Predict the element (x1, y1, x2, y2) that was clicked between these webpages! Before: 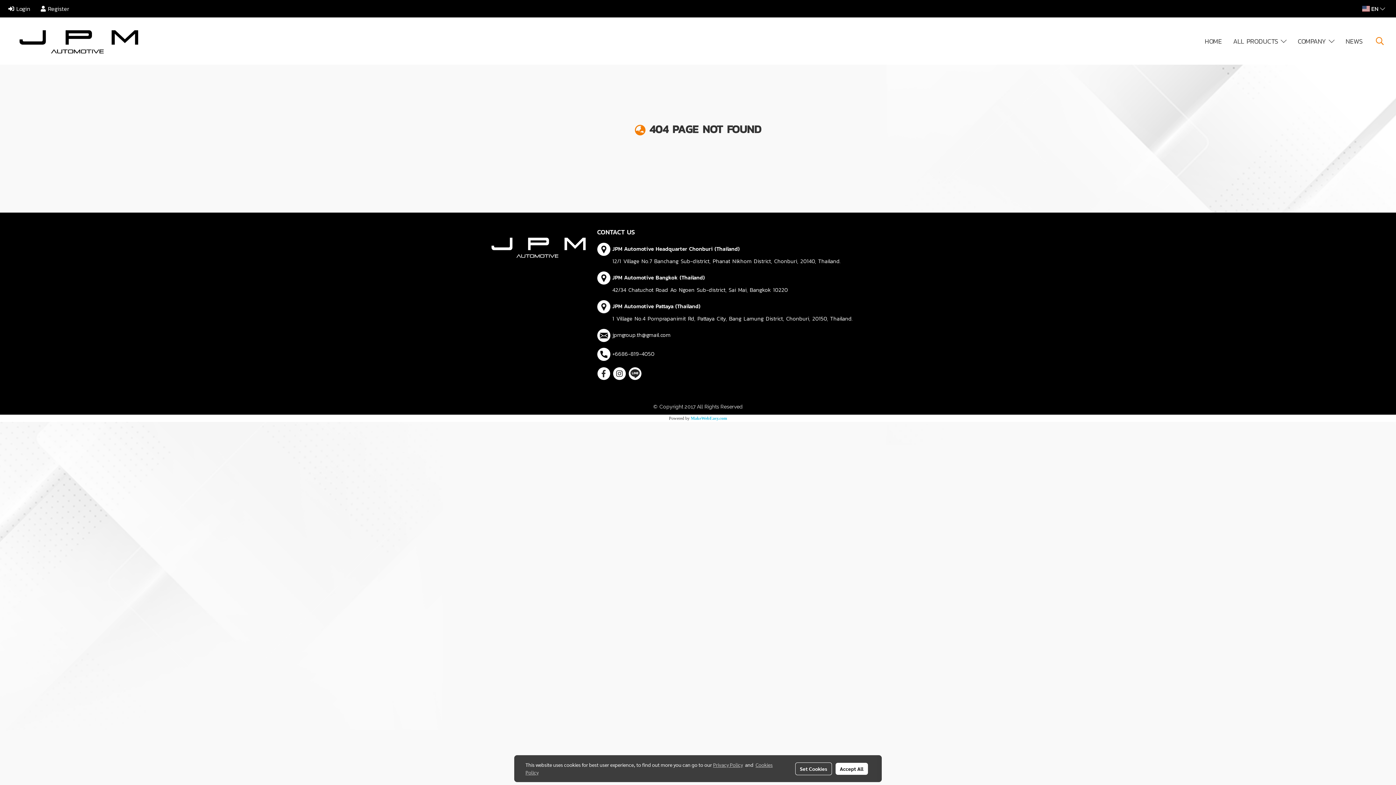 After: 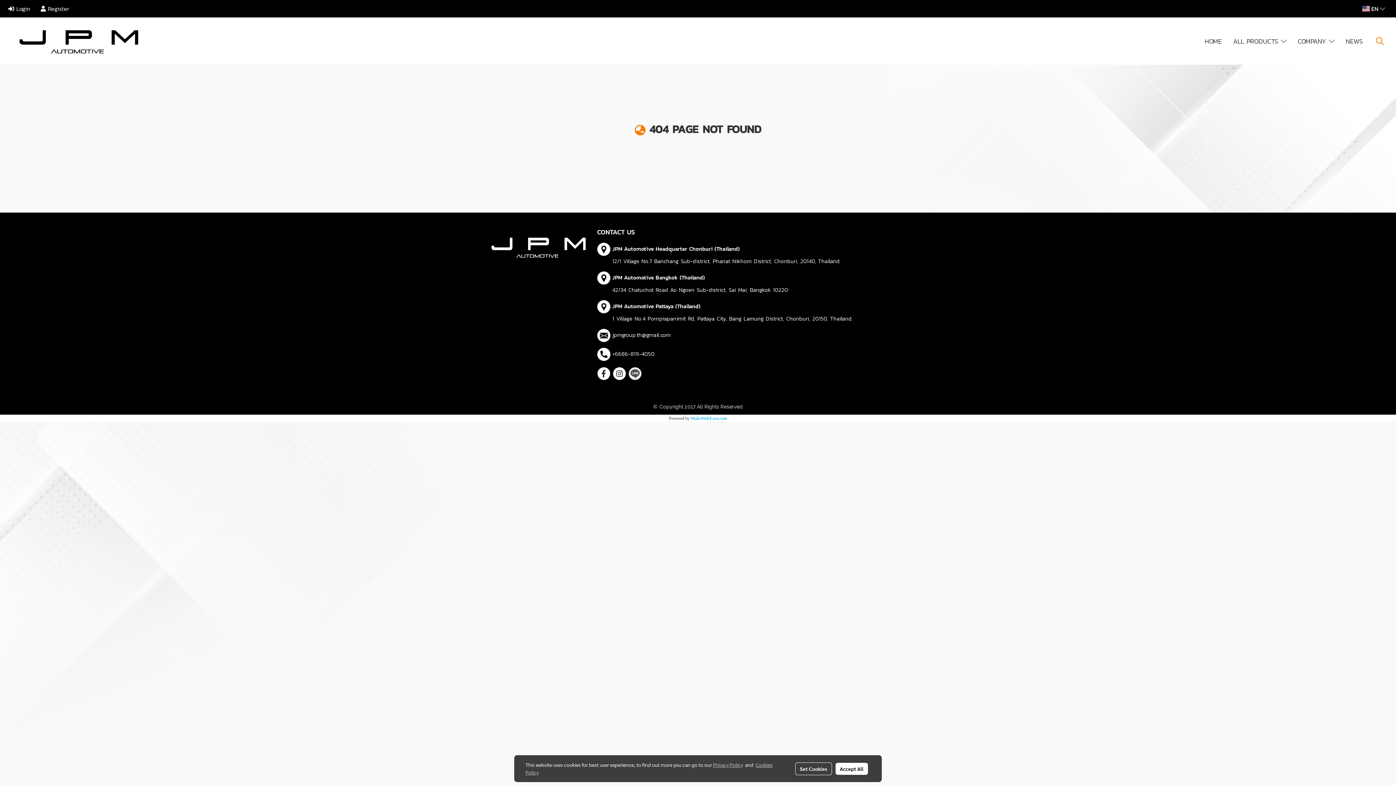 Action: bbox: (628, 367, 641, 380)